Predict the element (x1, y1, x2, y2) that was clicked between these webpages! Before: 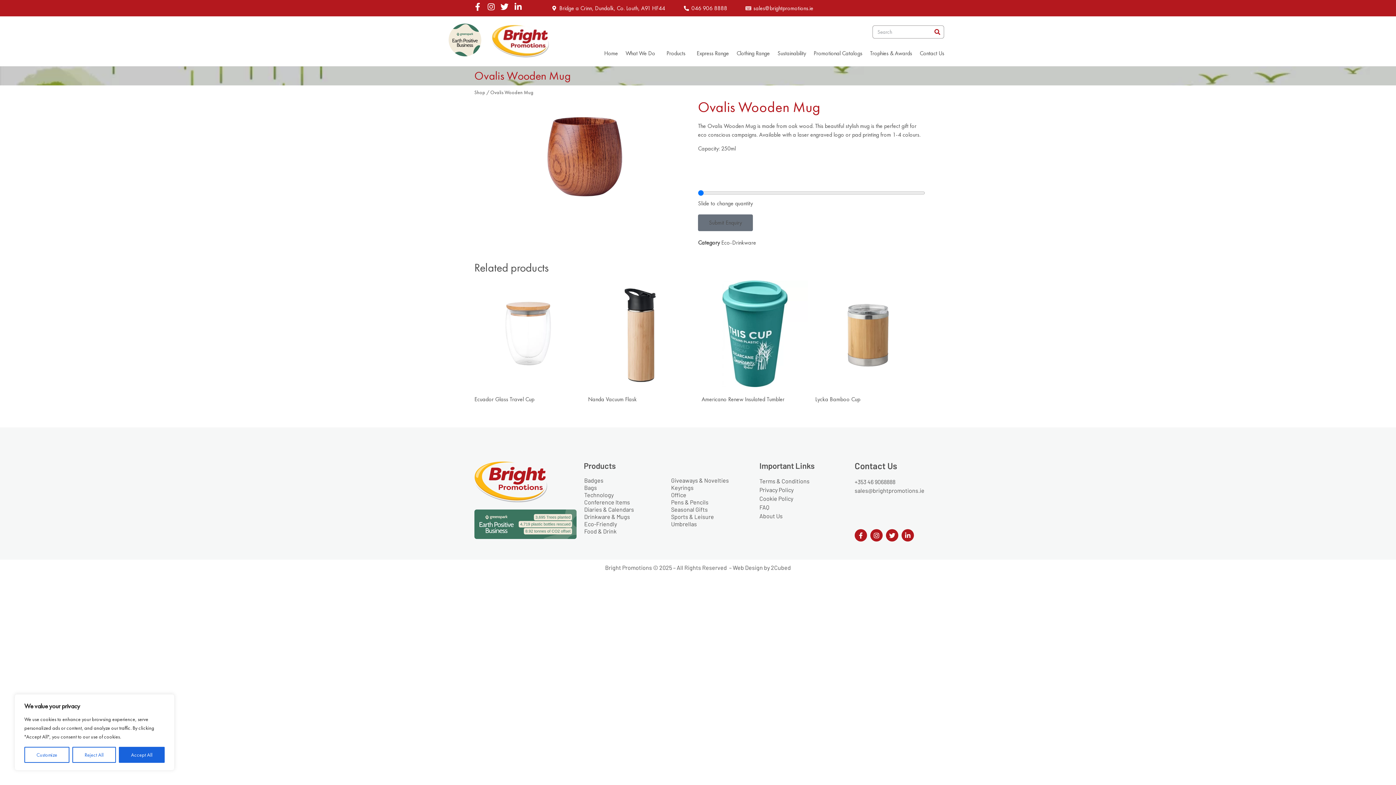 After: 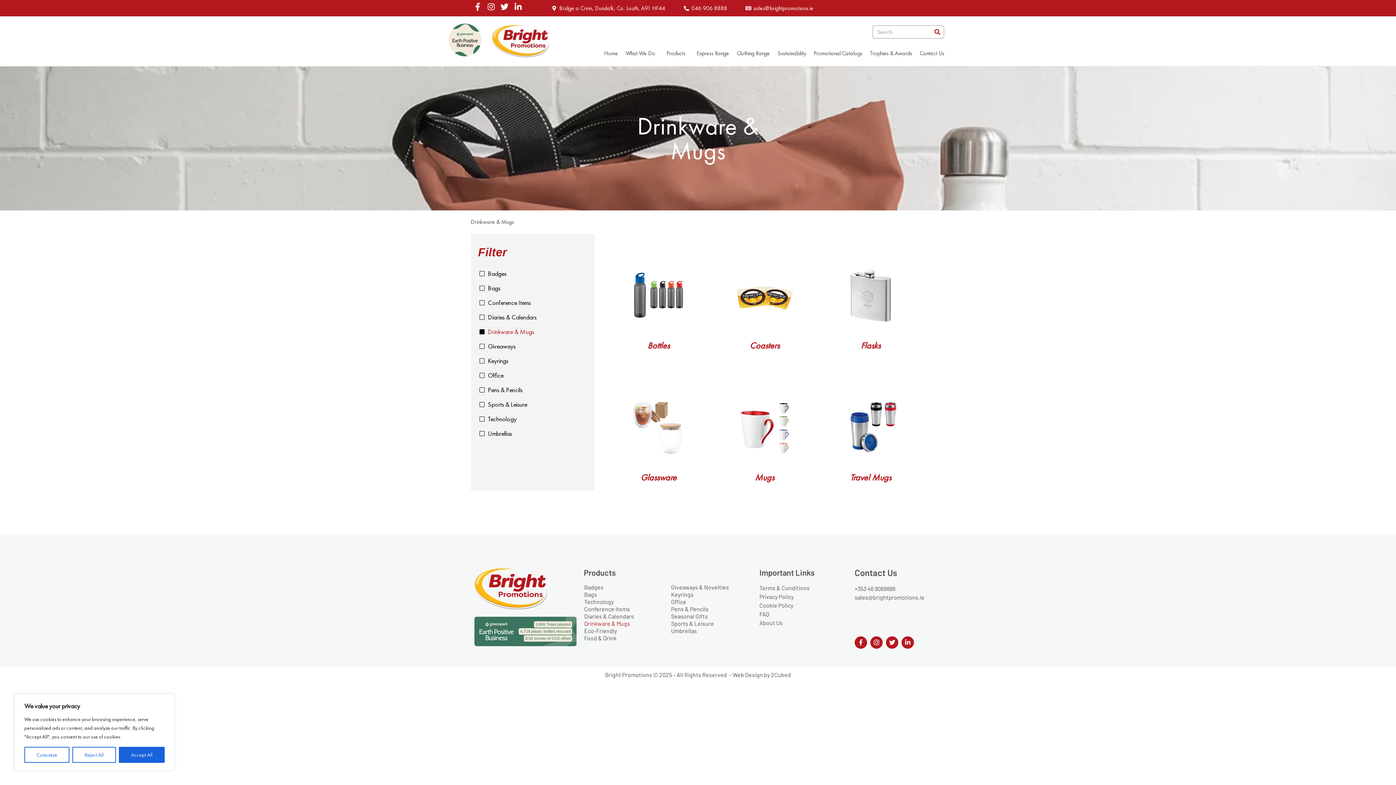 Action: label: Drinkware & Mugs bbox: (584, 513, 665, 520)